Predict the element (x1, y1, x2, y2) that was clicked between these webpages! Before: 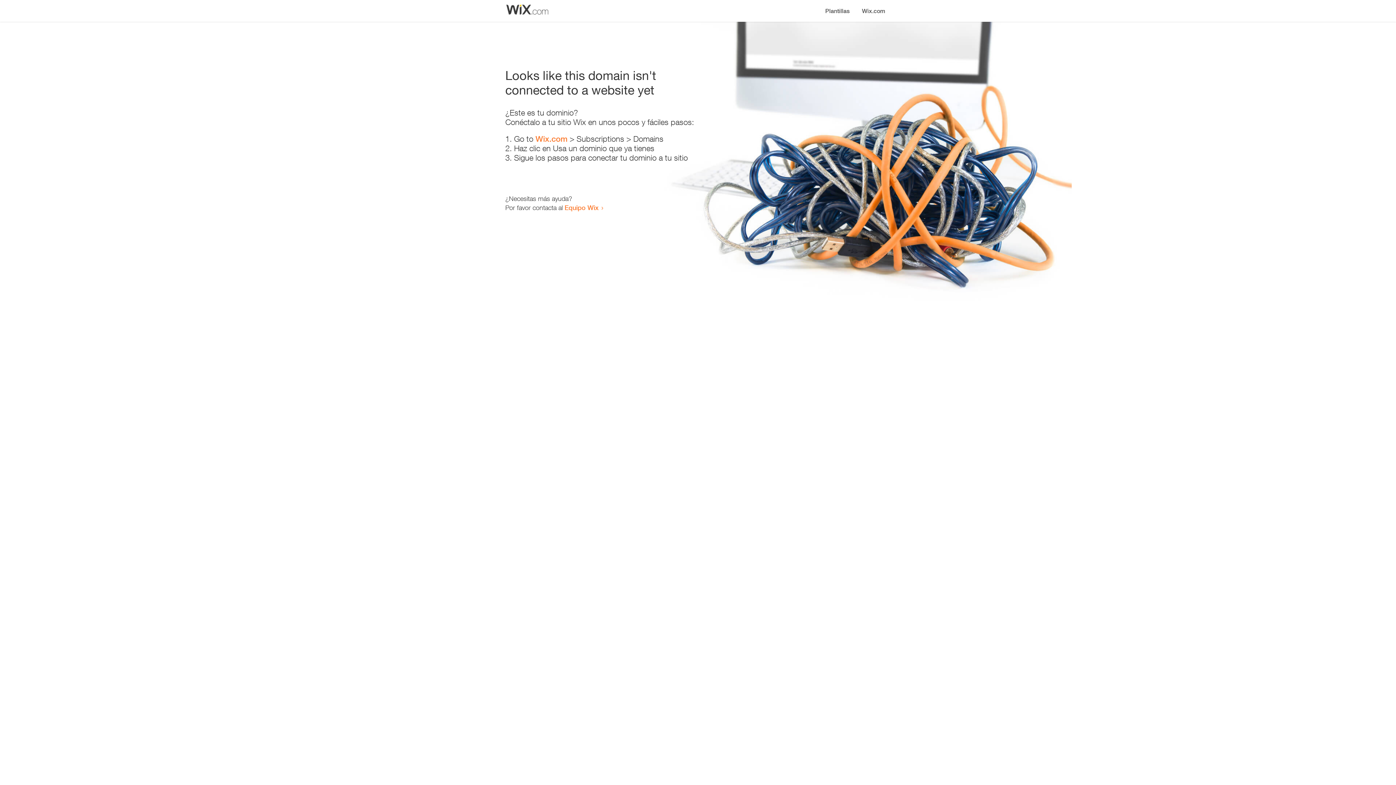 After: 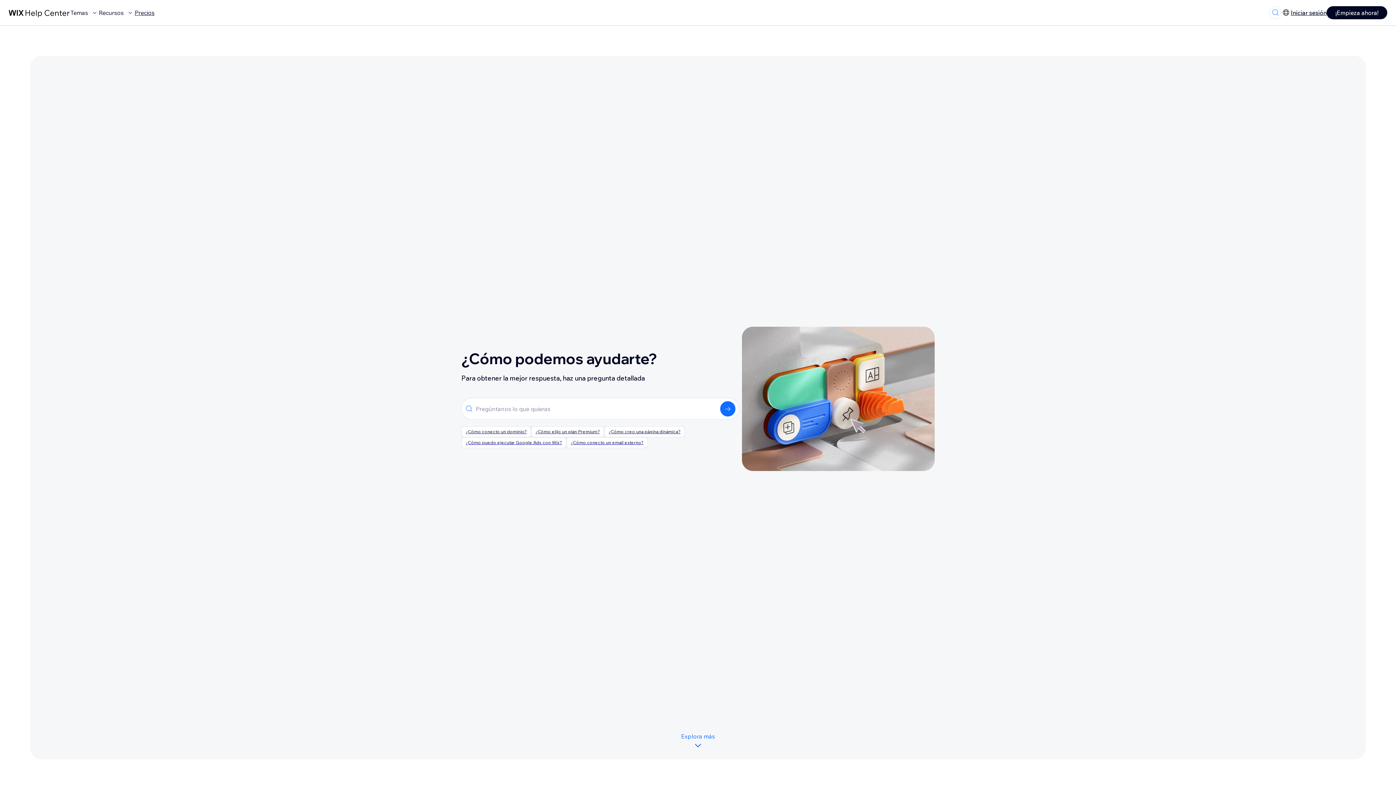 Action: bbox: (564, 203, 598, 211) label: Equipo Wix